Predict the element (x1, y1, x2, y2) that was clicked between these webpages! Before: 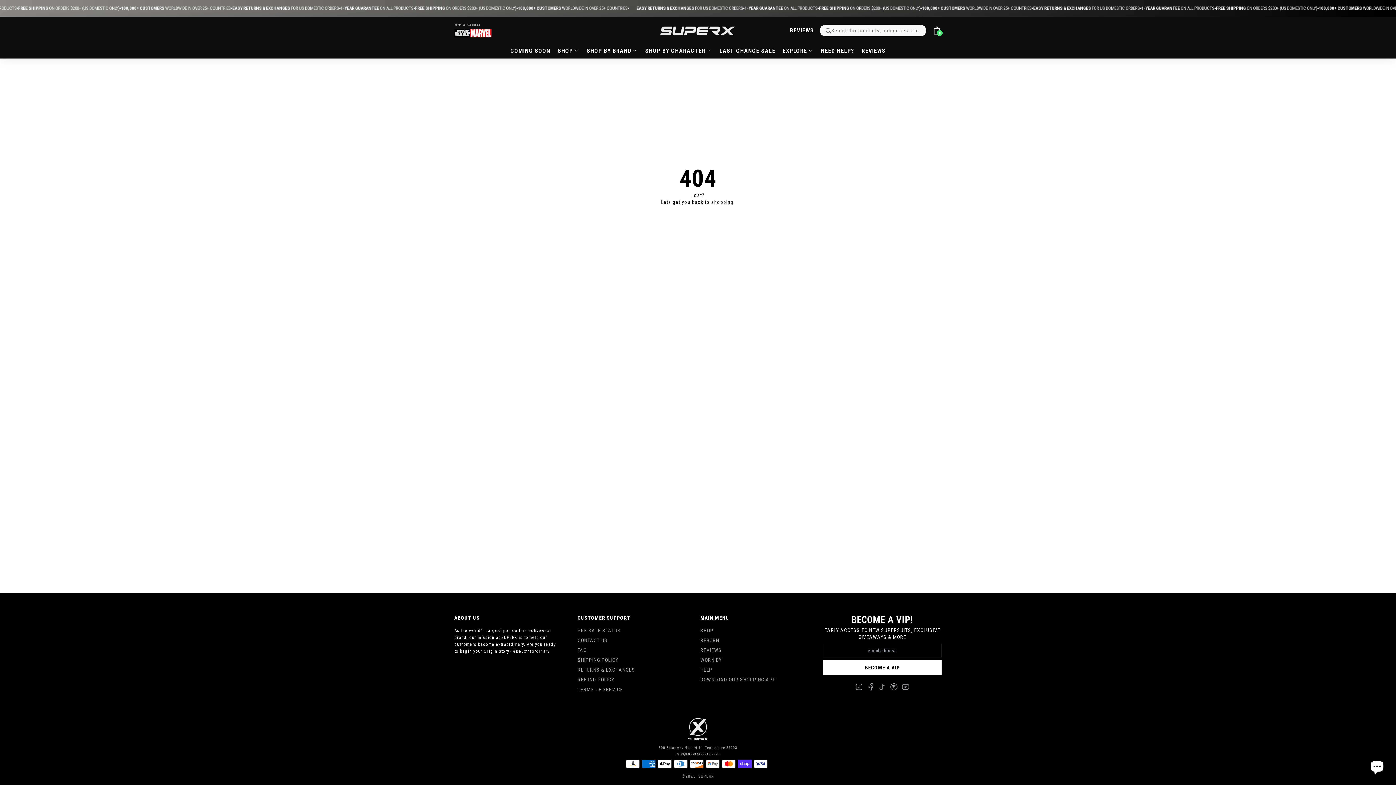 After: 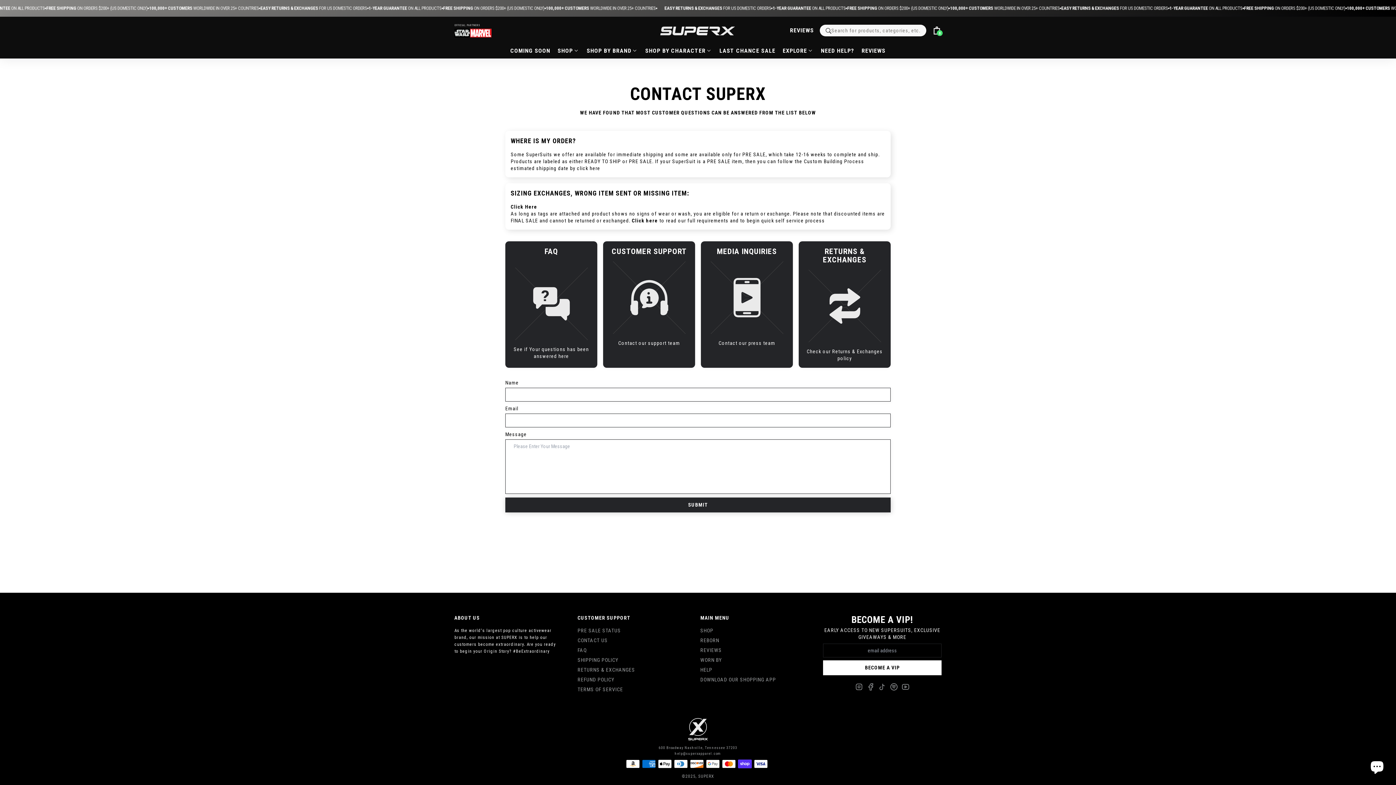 Action: label: NEED HELP? bbox: (817, 44, 858, 58)